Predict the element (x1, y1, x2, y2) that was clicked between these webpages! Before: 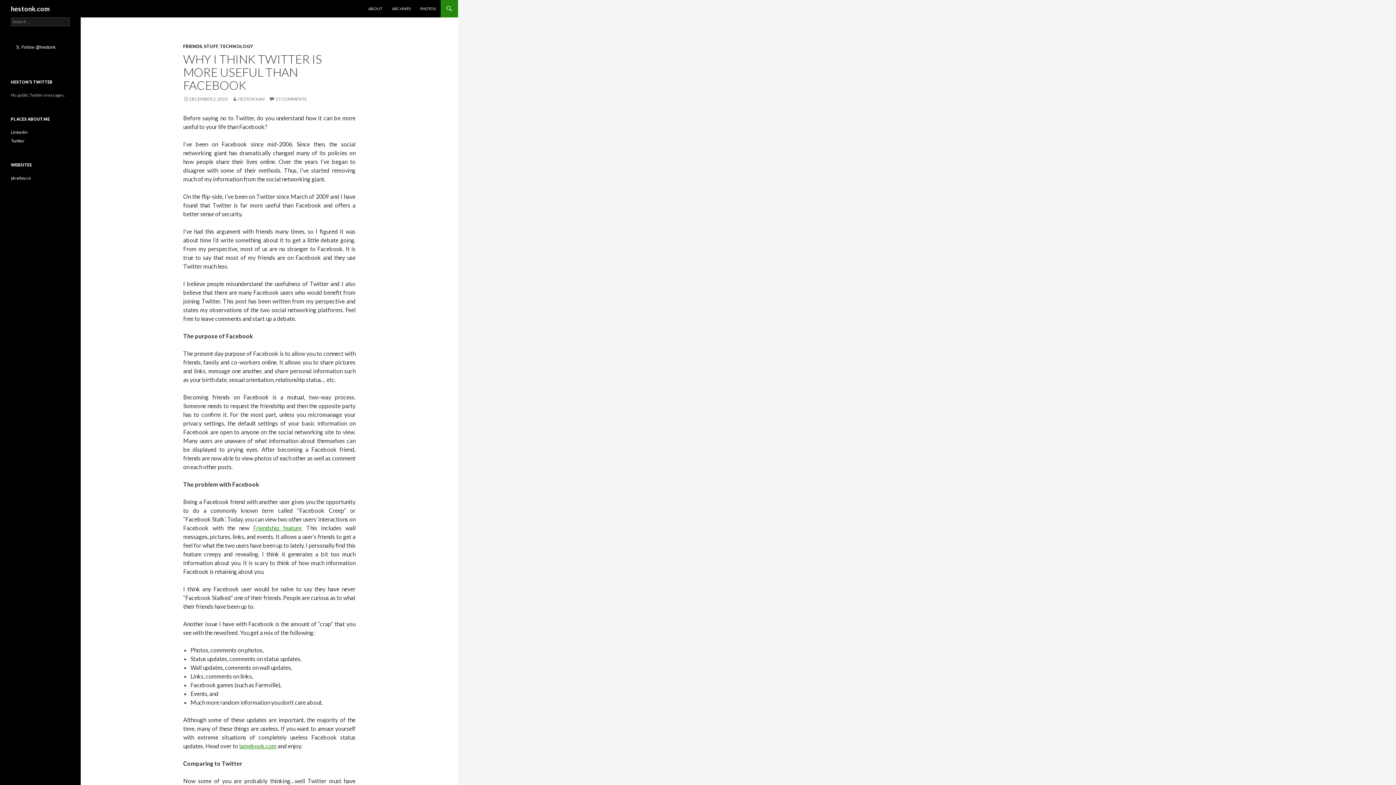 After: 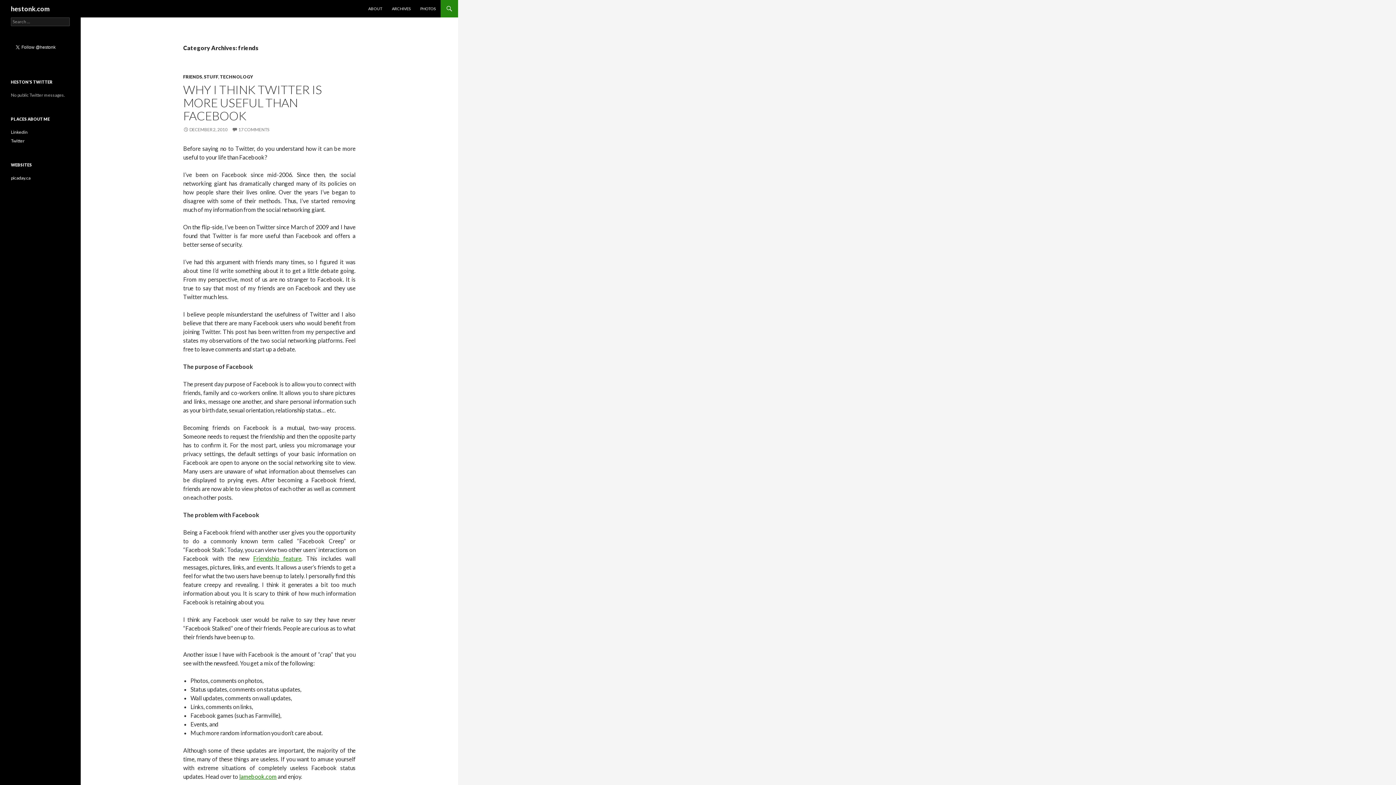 Action: label: FRIENDS bbox: (183, 43, 202, 49)